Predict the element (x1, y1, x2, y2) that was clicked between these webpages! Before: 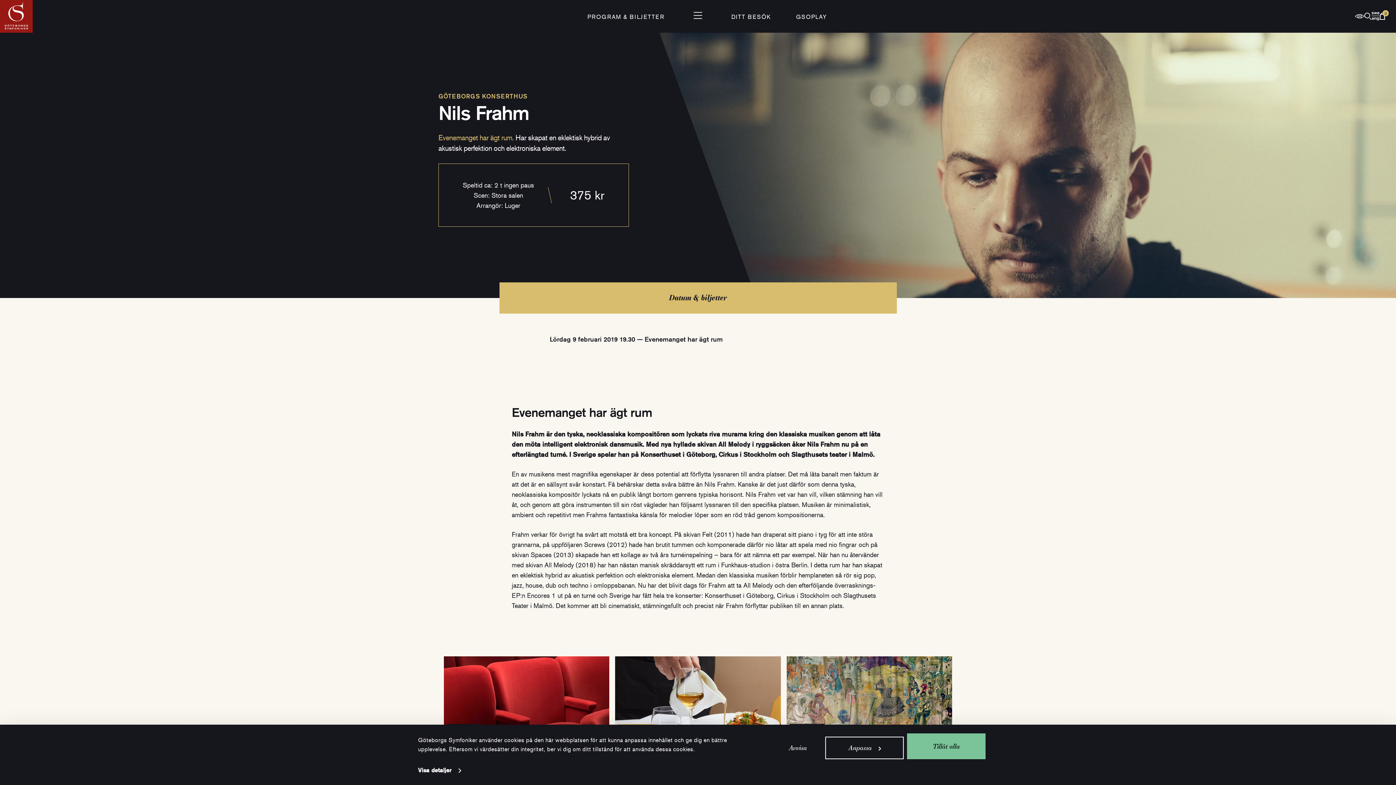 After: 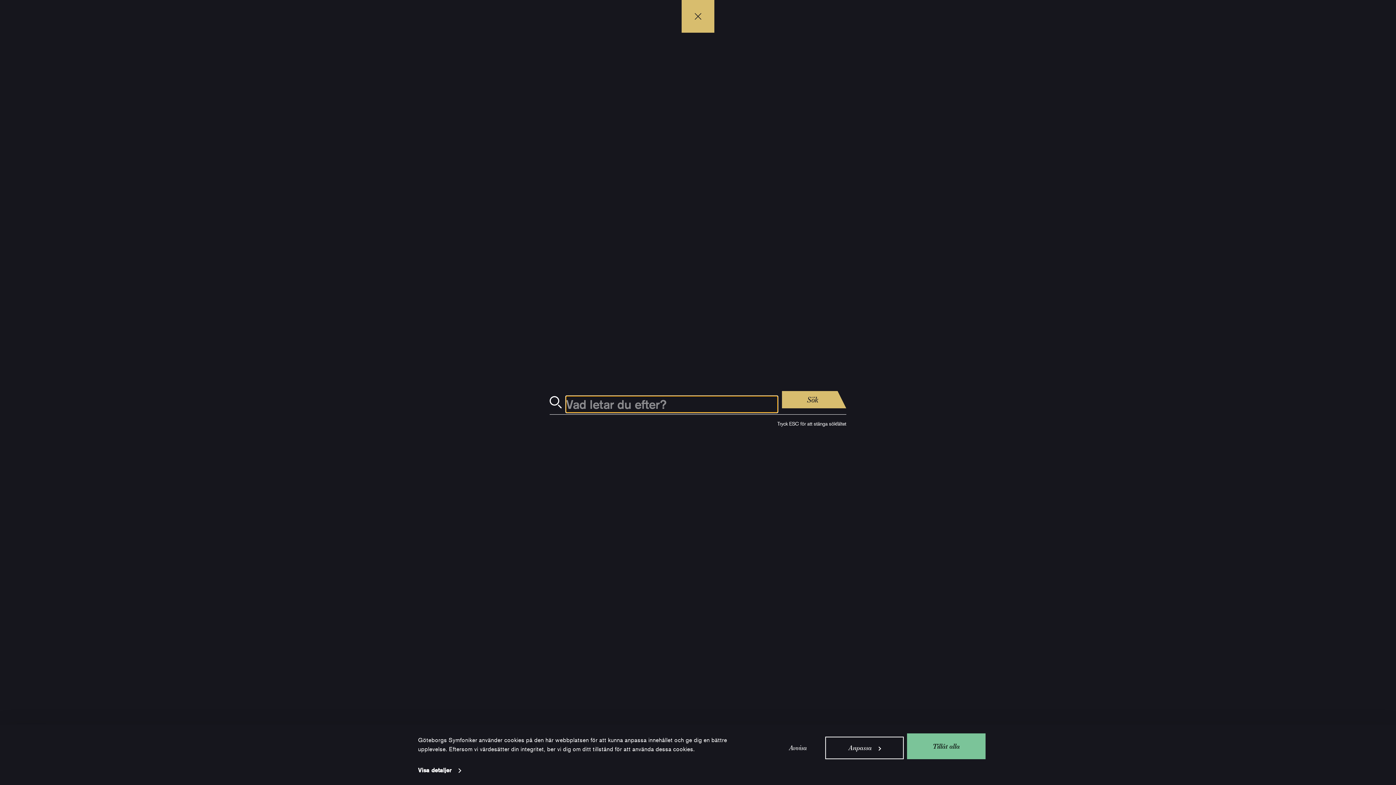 Action: bbox: (1364, 12, 1372, 20)